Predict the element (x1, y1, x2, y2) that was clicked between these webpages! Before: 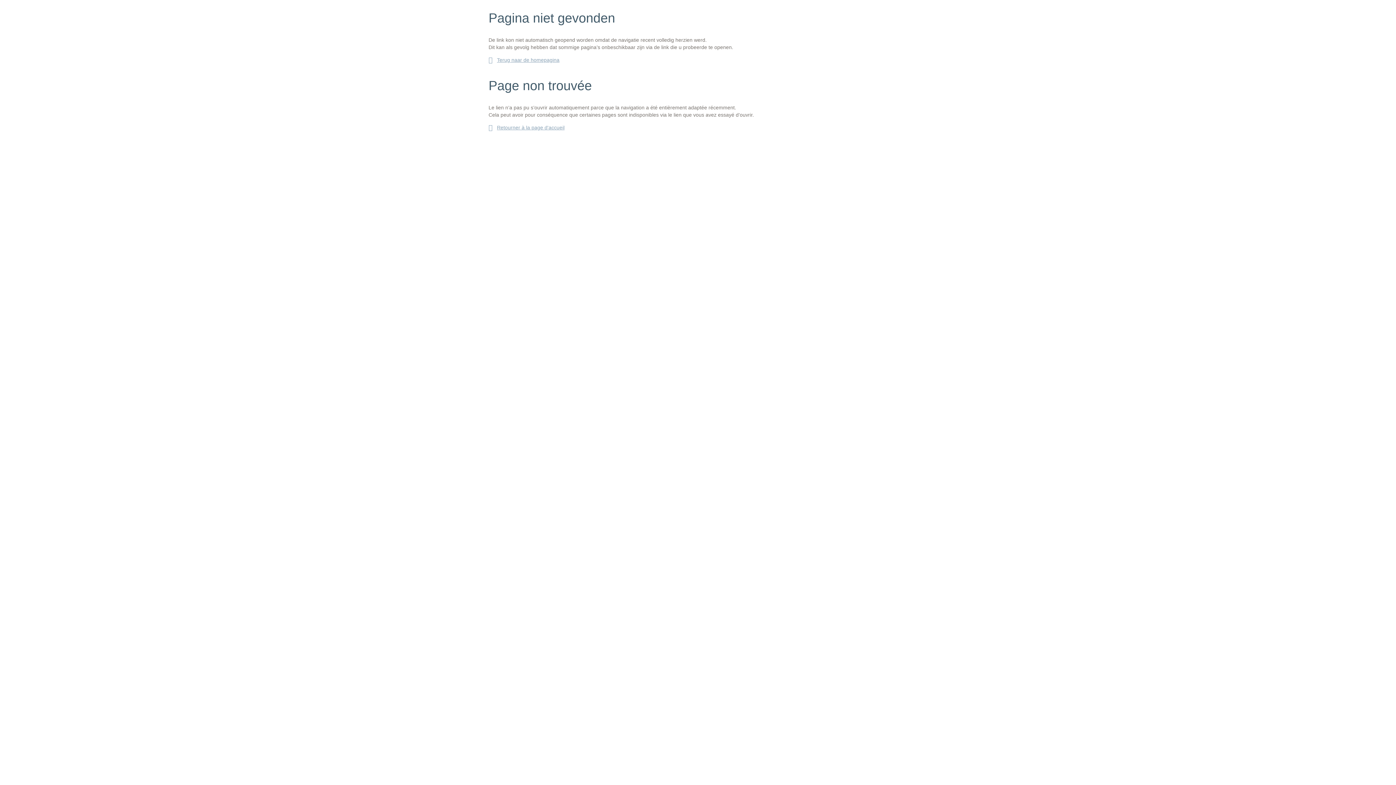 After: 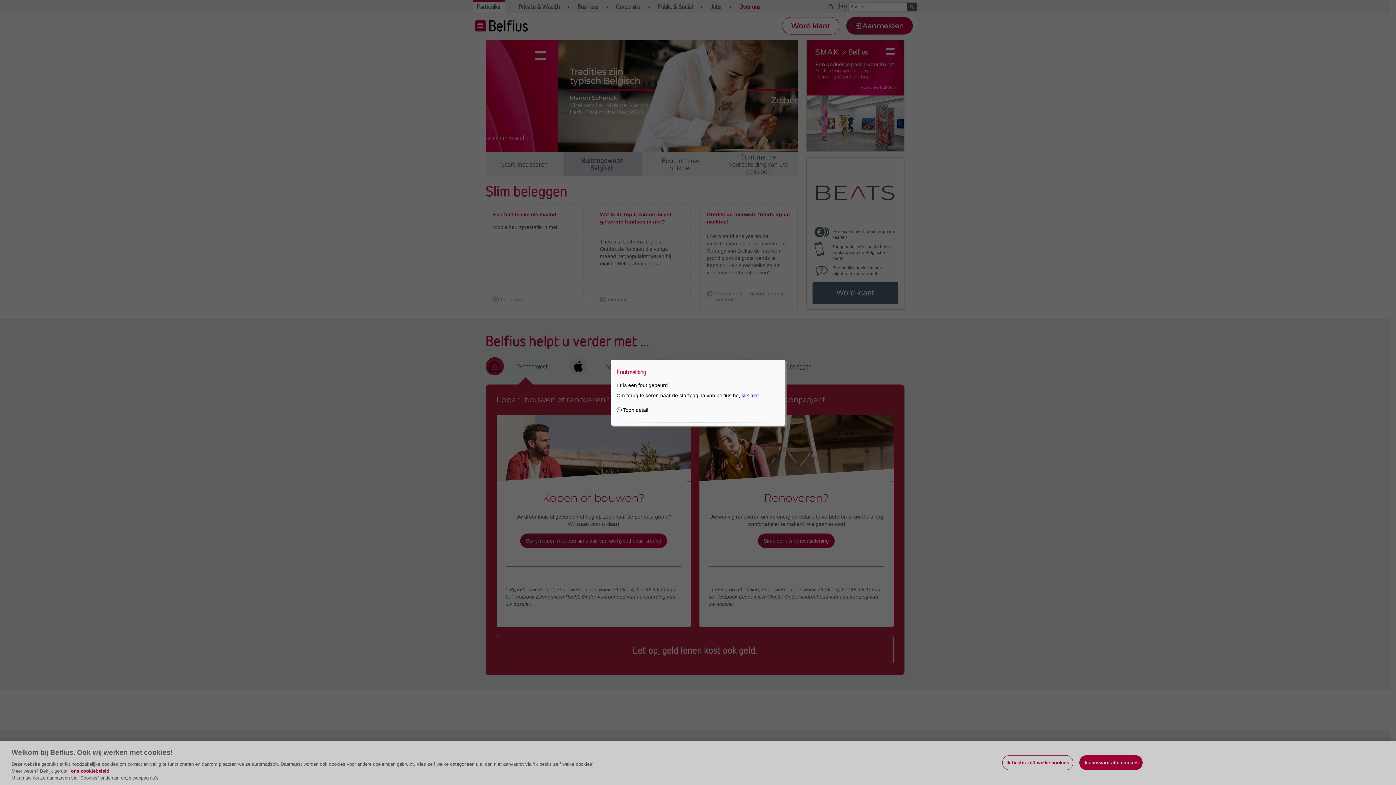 Action: label: Terug naar de homepagina bbox: (497, 56, 559, 67)